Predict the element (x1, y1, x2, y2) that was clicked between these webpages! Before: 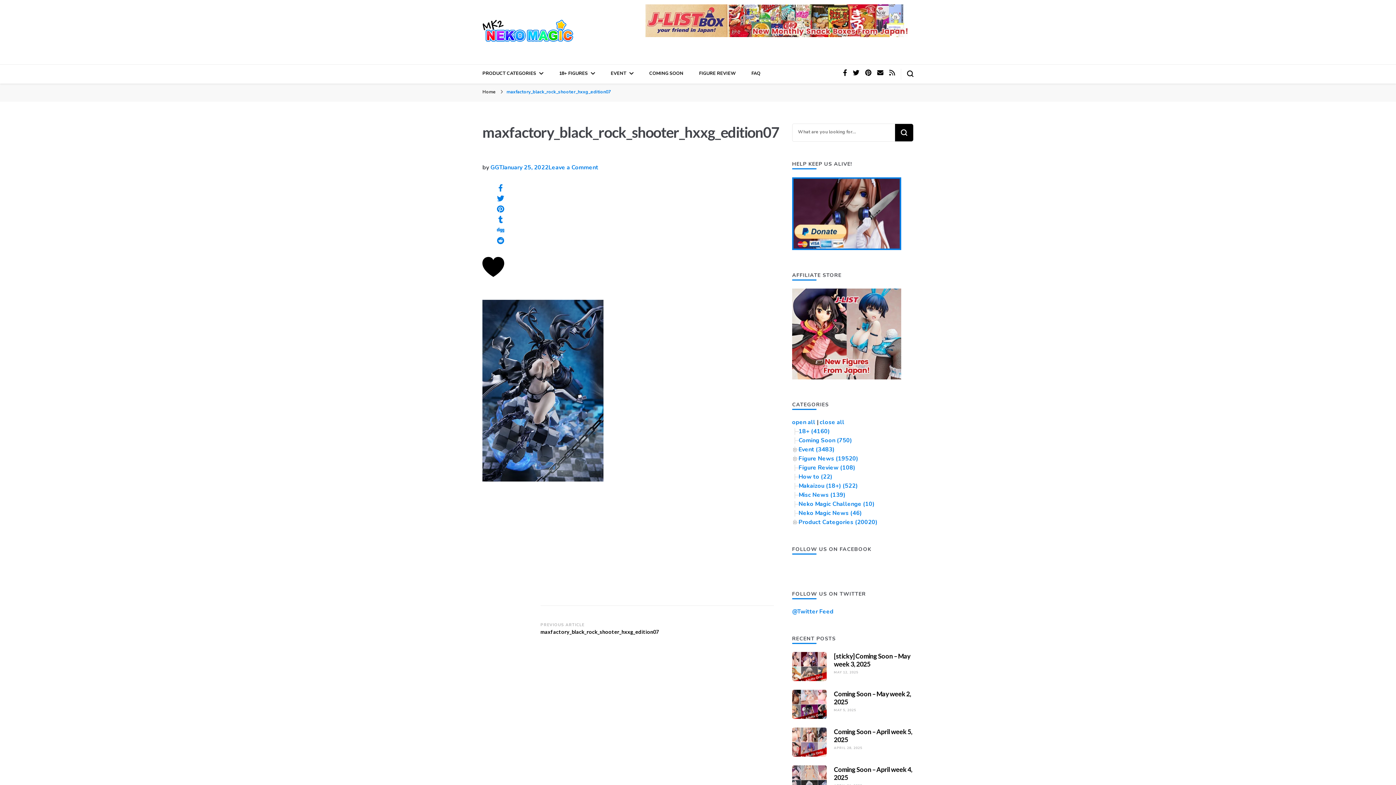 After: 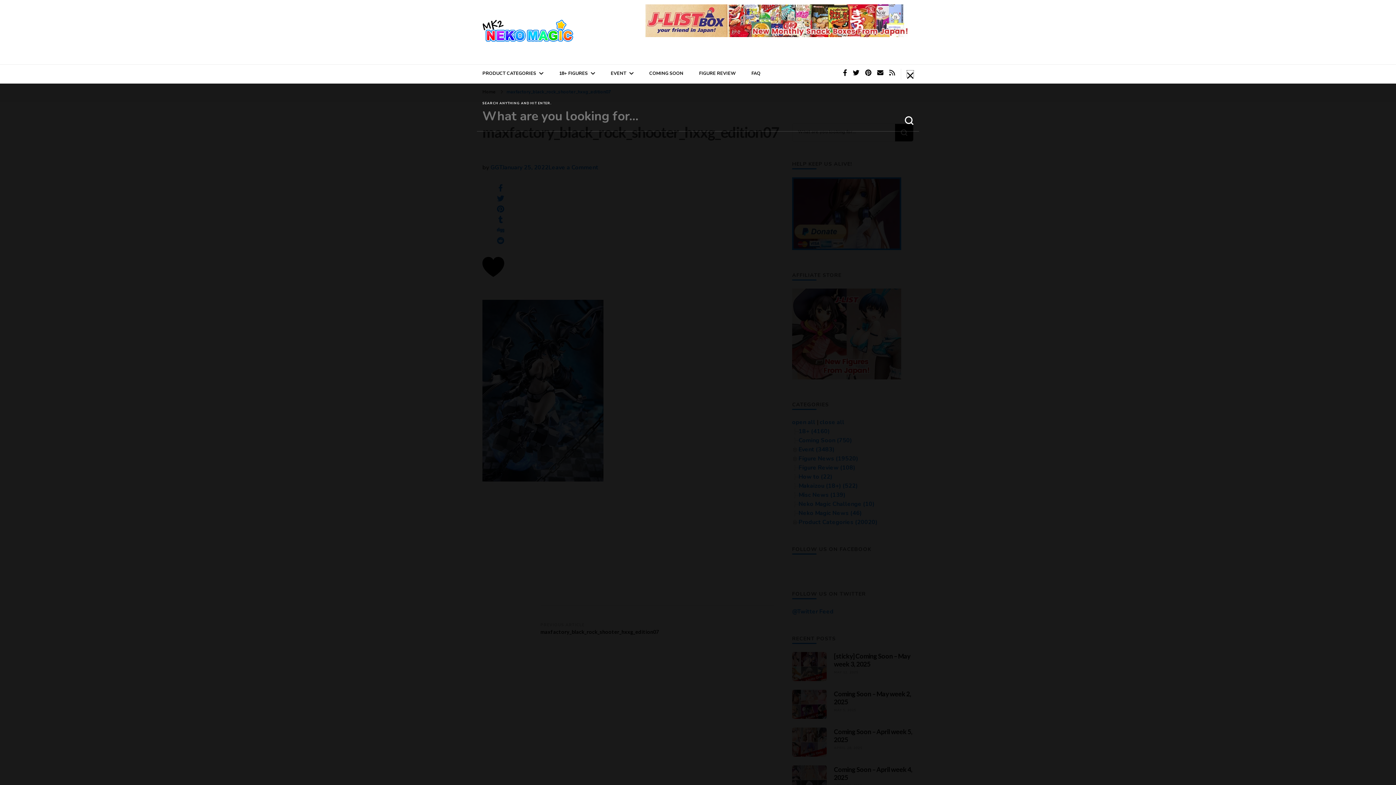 Action: bbox: (907, 70, 913, 77) label: search form toggle